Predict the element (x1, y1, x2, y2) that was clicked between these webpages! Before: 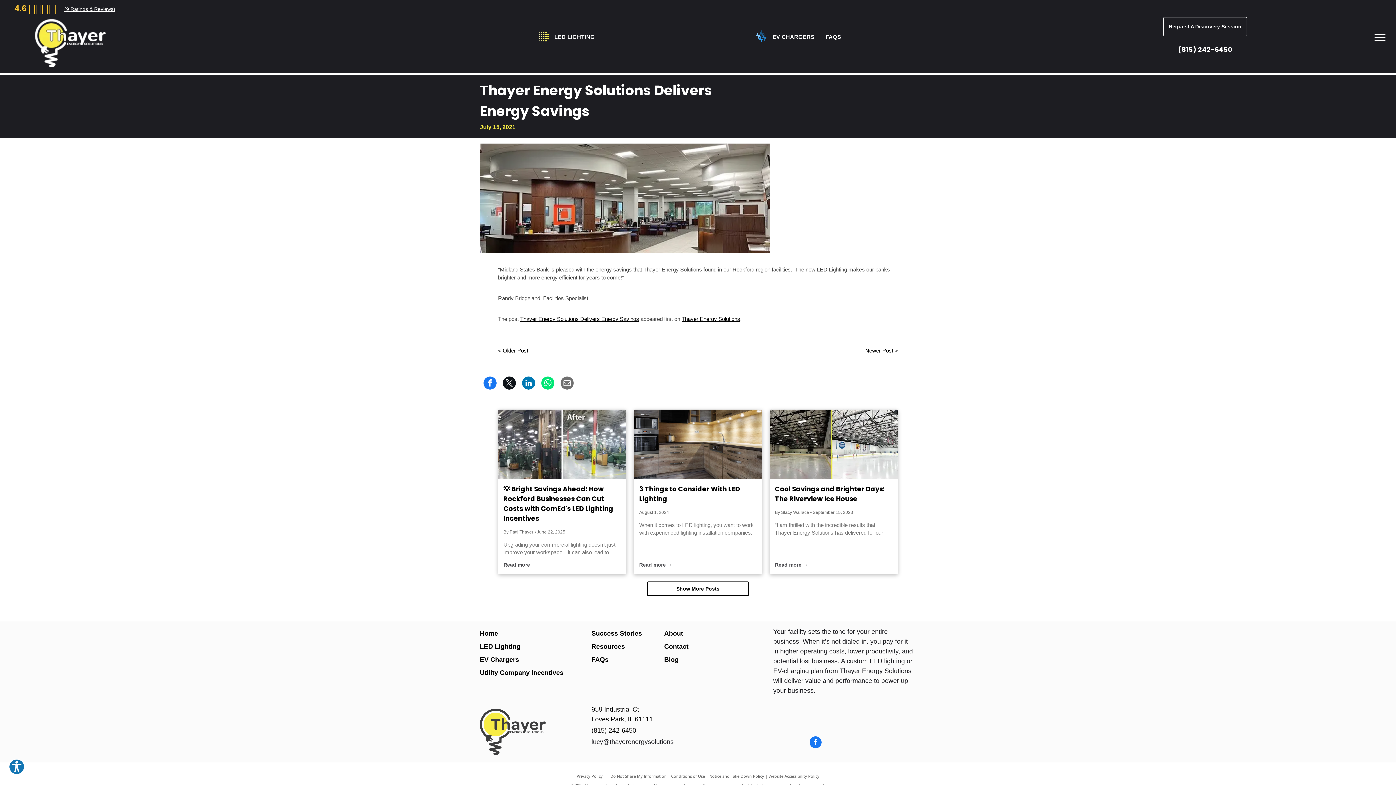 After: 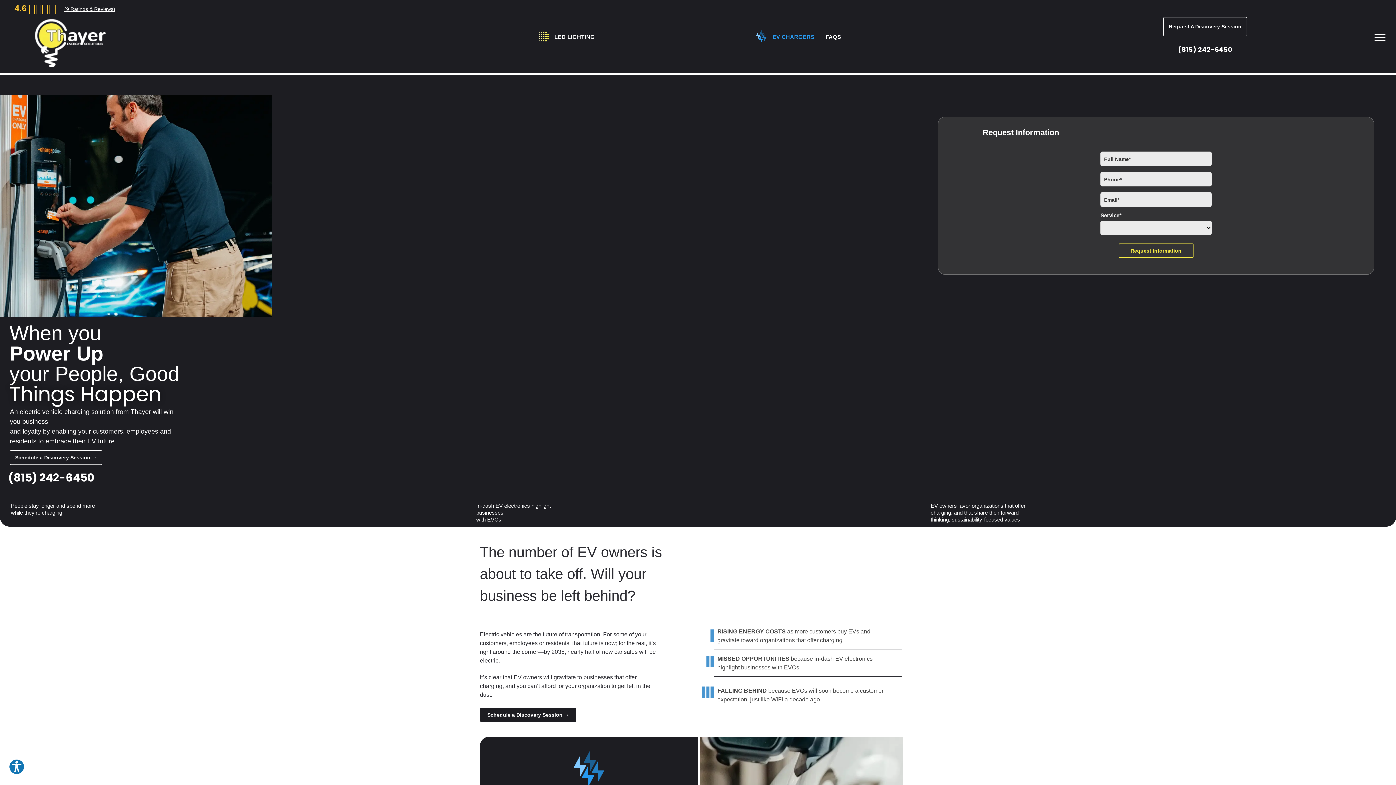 Action: bbox: (767, 33, 820, 41) label: EV CHARGERS